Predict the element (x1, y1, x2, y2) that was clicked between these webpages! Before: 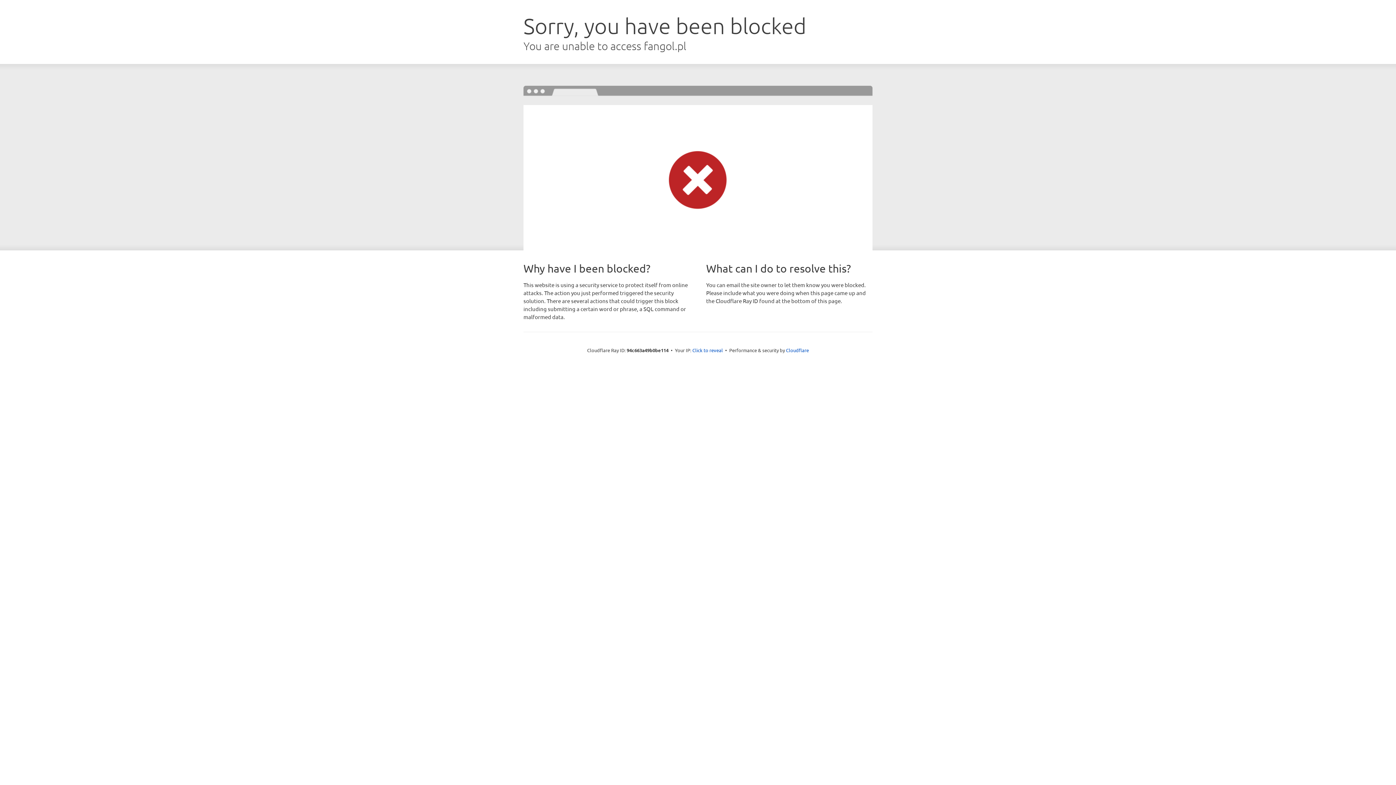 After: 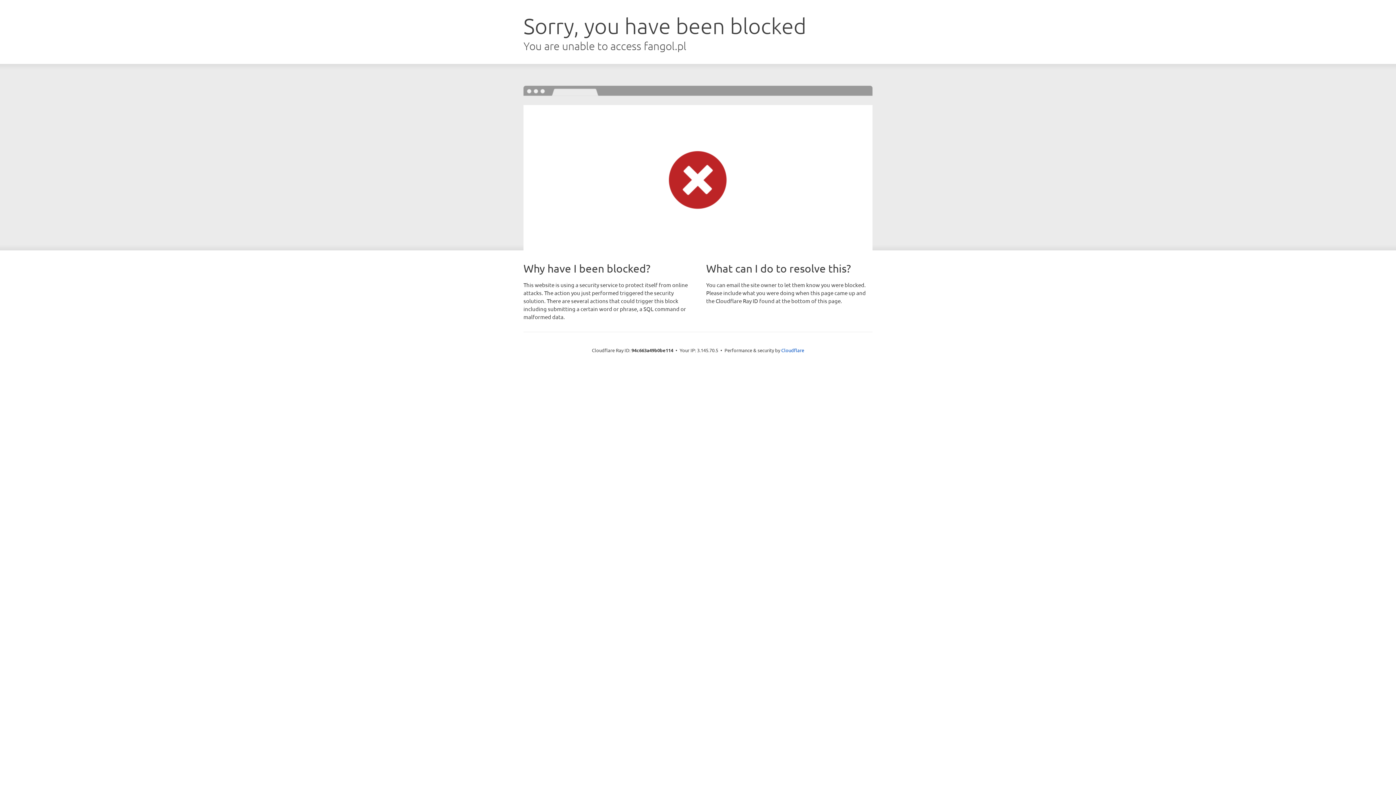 Action: bbox: (692, 346, 723, 353) label: Click to reveal